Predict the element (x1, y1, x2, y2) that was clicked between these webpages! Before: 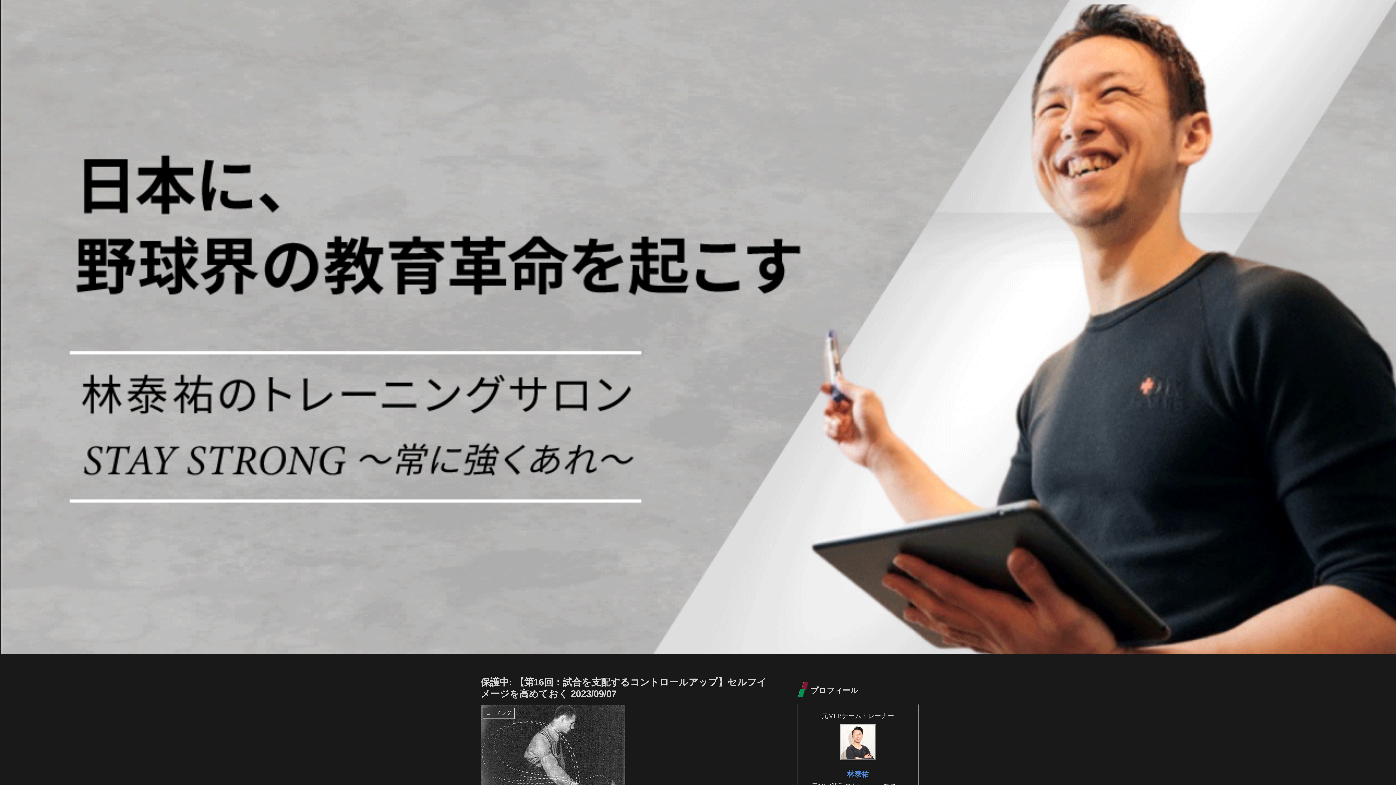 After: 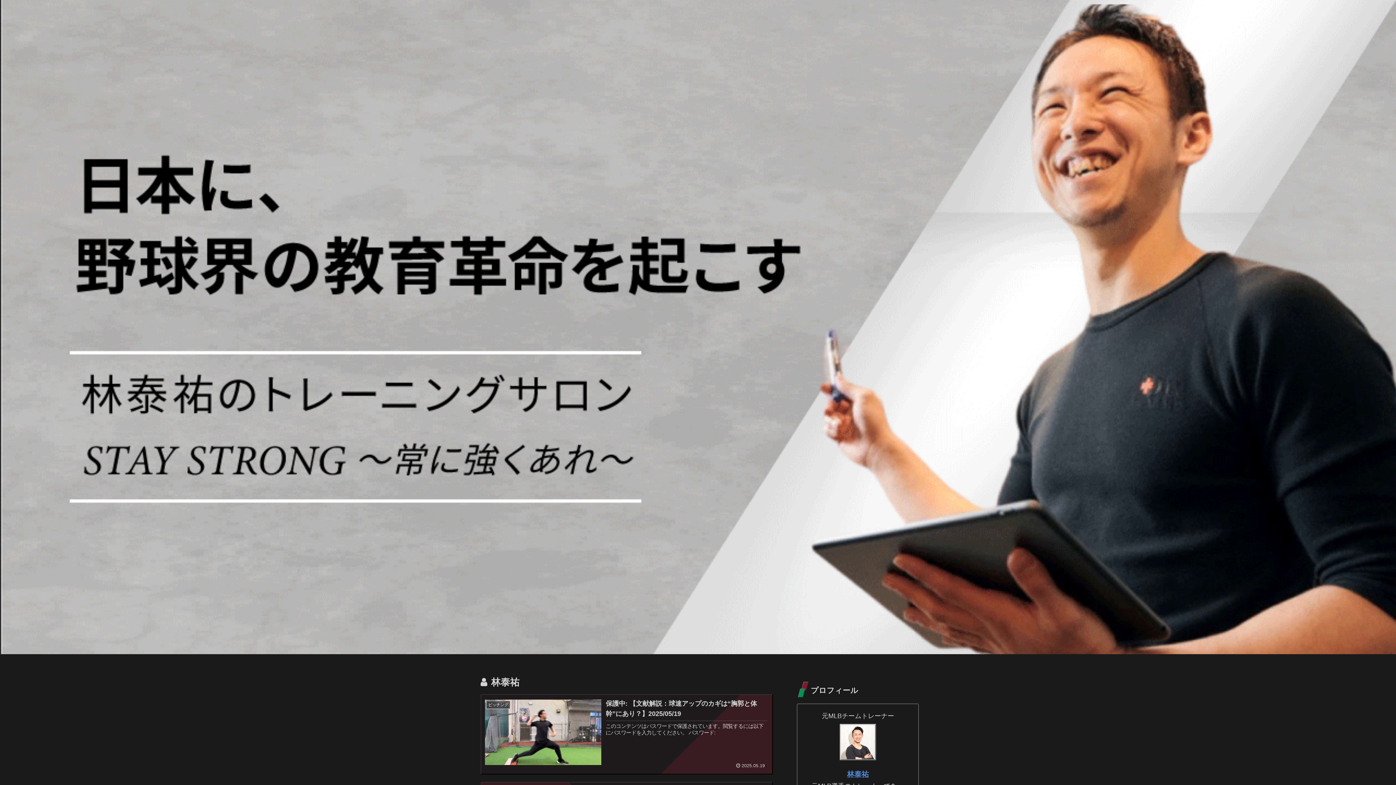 Action: bbox: (847, 770, 869, 778) label: 林泰祐